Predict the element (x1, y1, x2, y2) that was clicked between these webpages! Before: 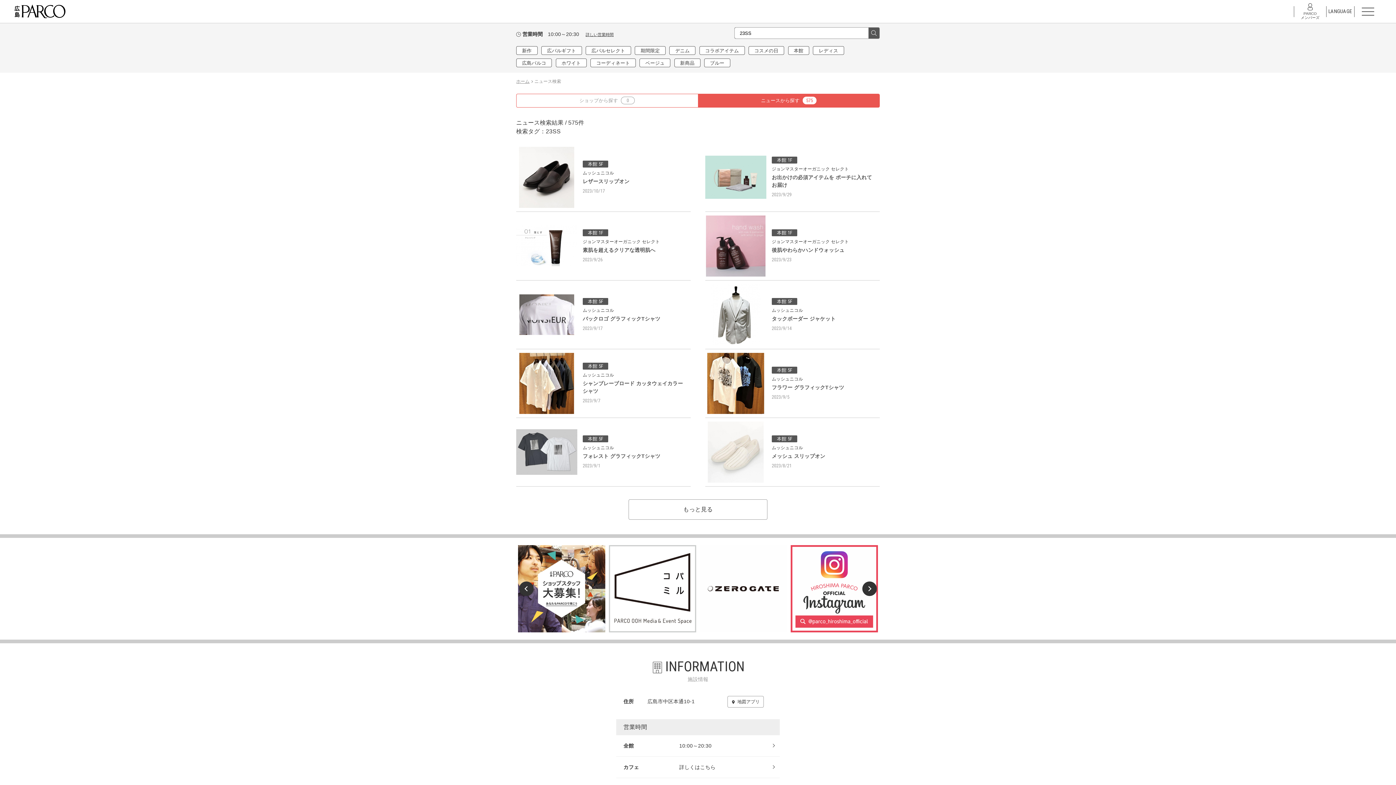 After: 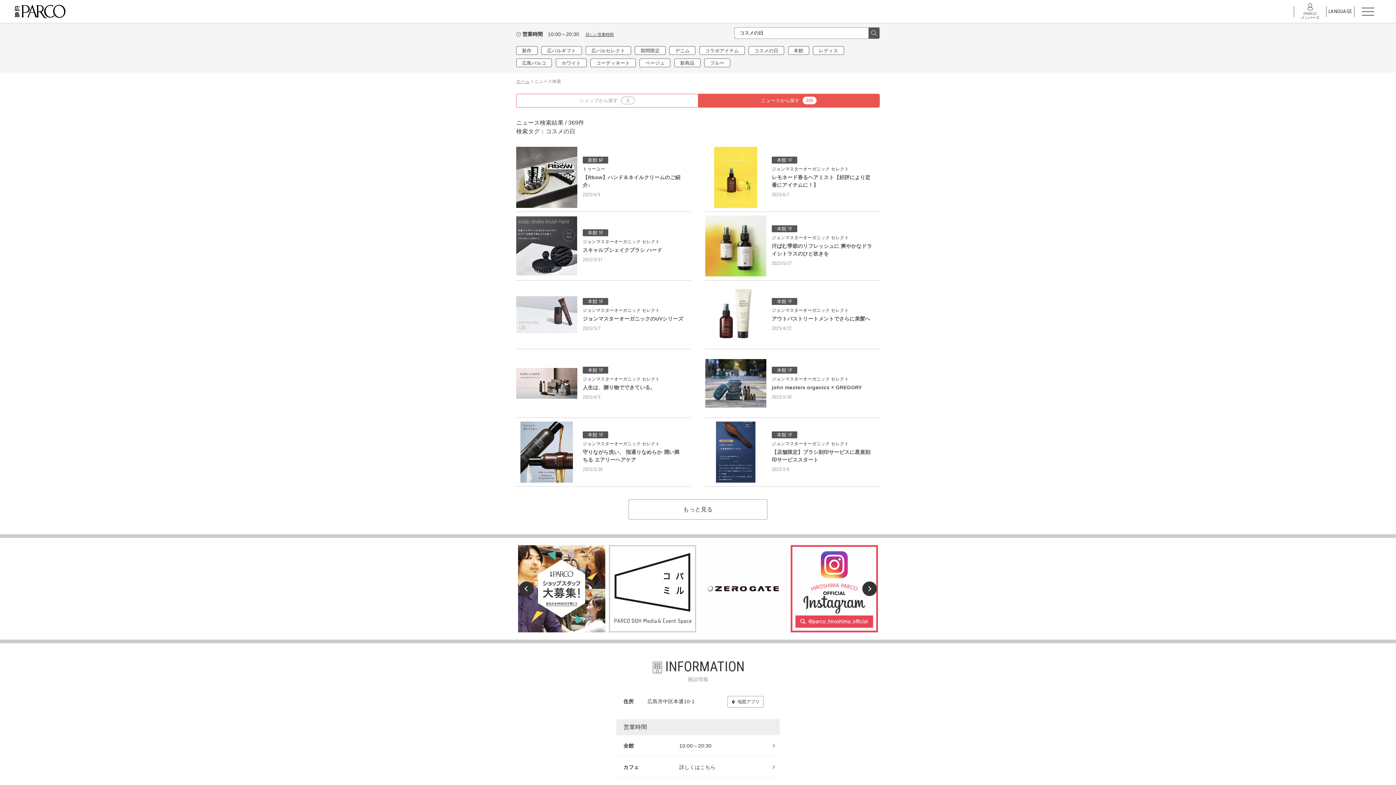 Action: label: コスメの日 bbox: (748, 46, 784, 54)